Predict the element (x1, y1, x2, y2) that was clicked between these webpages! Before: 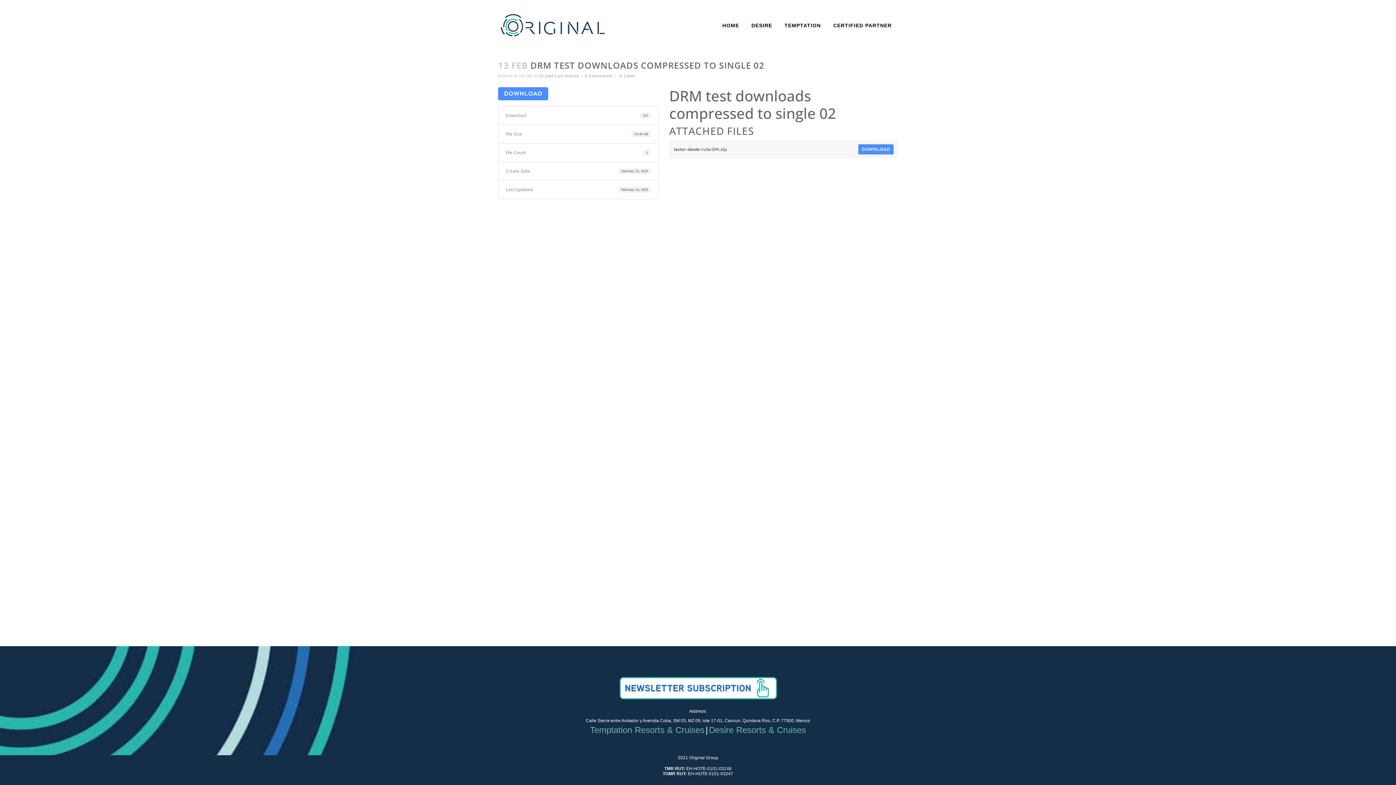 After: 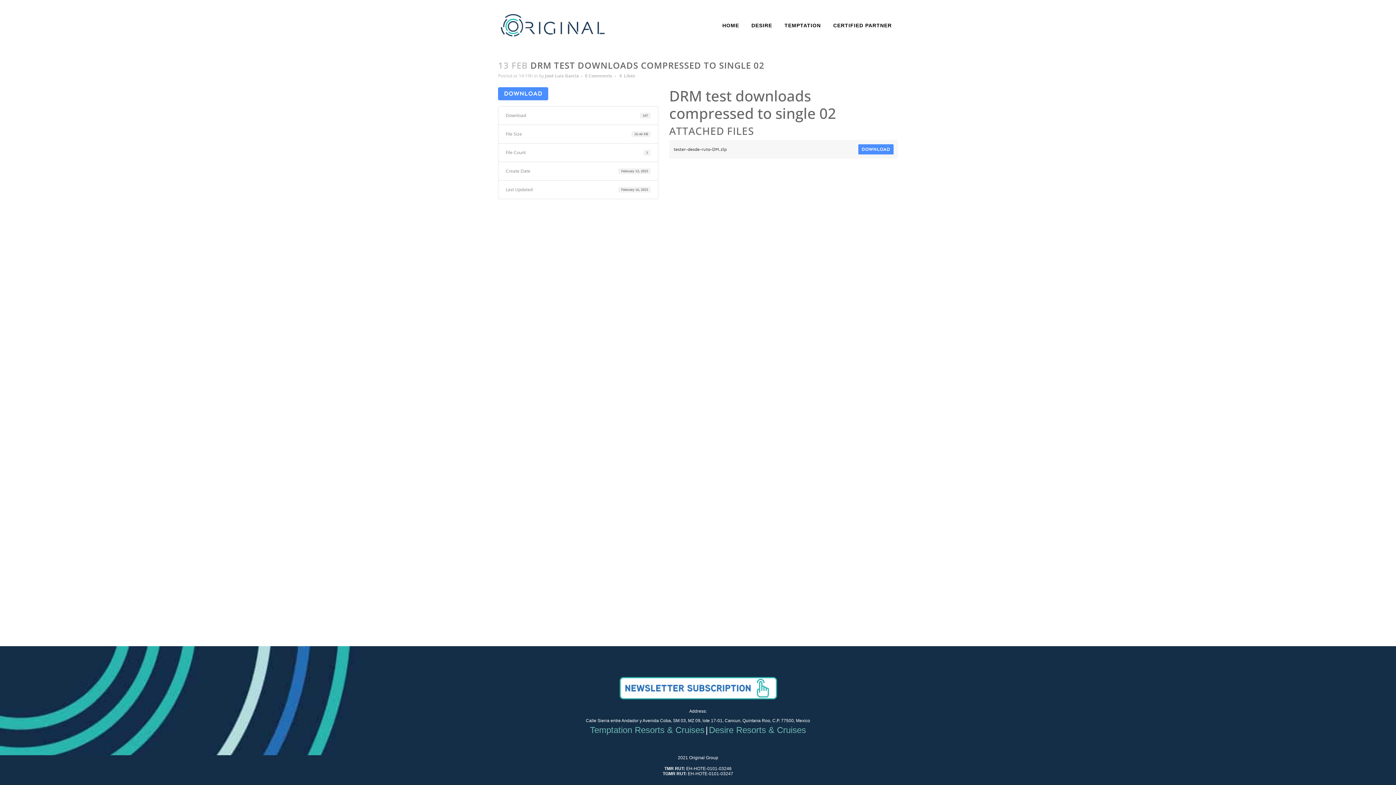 Action: bbox: (615, 699, 780, 704)